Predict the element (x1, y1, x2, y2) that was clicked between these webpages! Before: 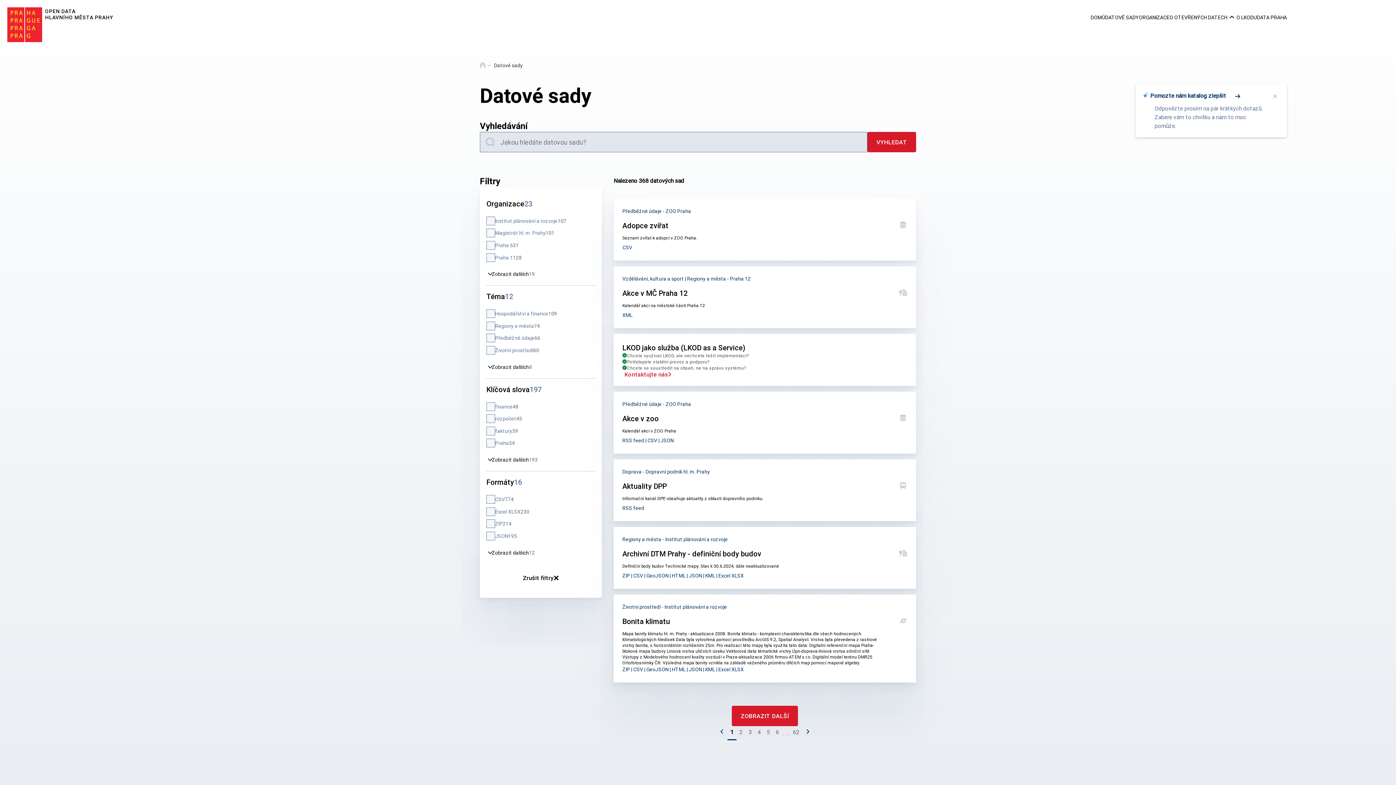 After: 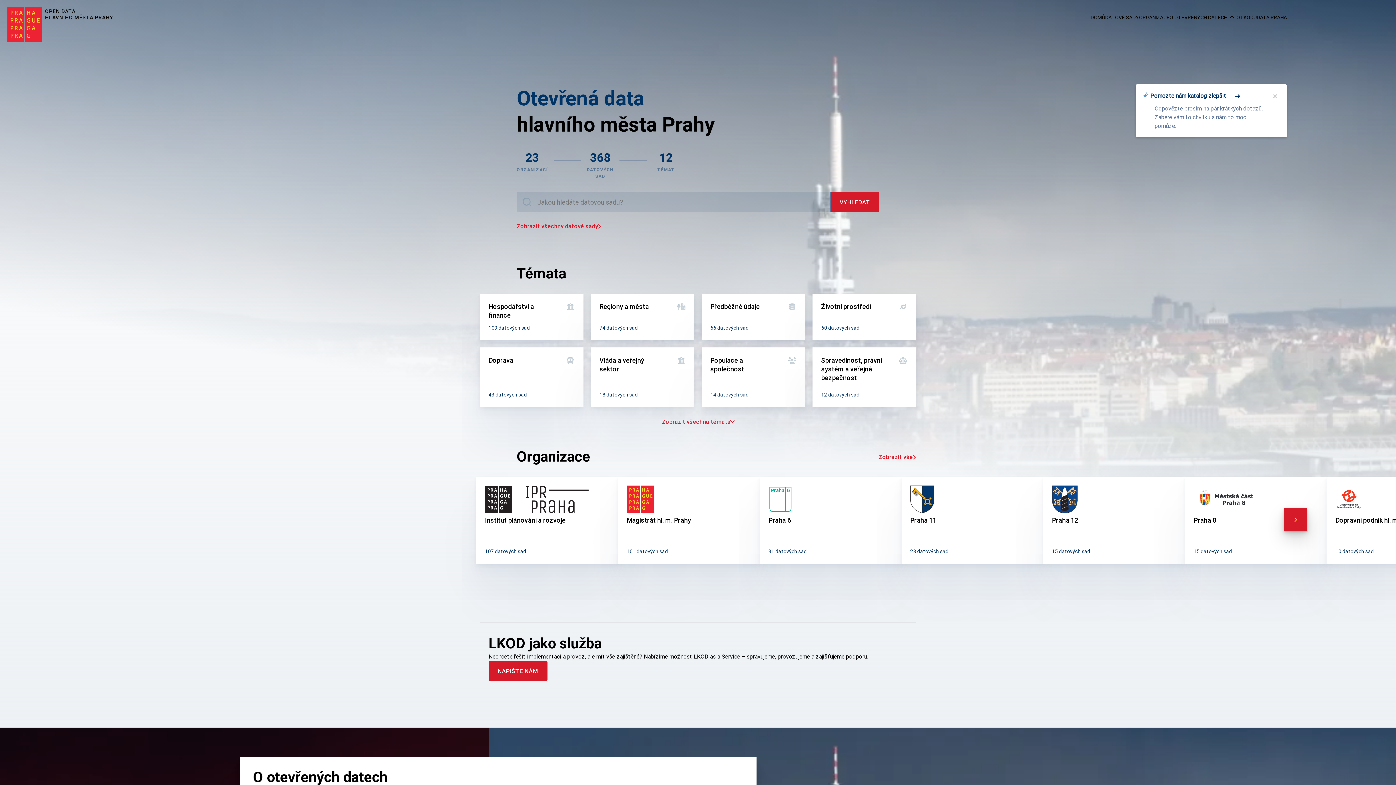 Action: label: Domů bbox: (480, 64, 486, 71)